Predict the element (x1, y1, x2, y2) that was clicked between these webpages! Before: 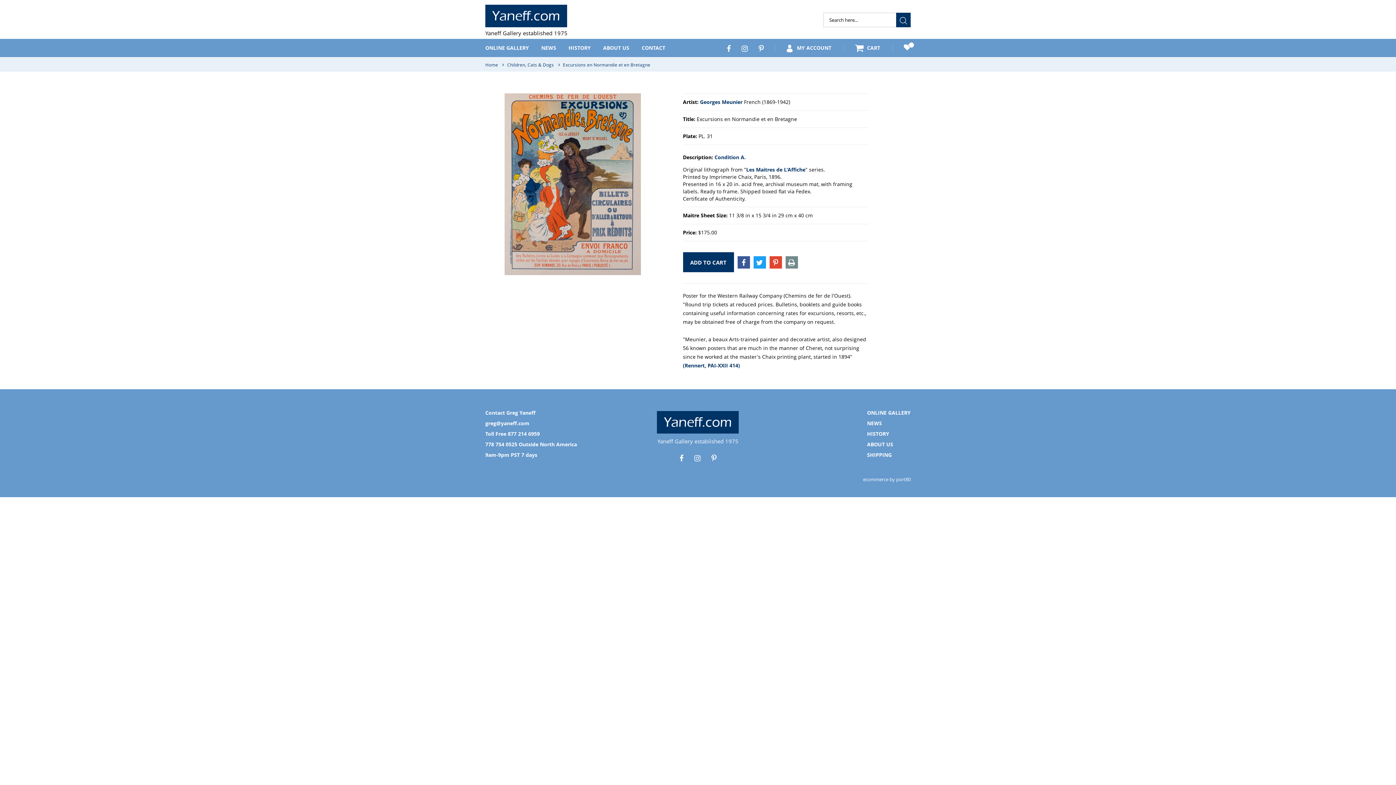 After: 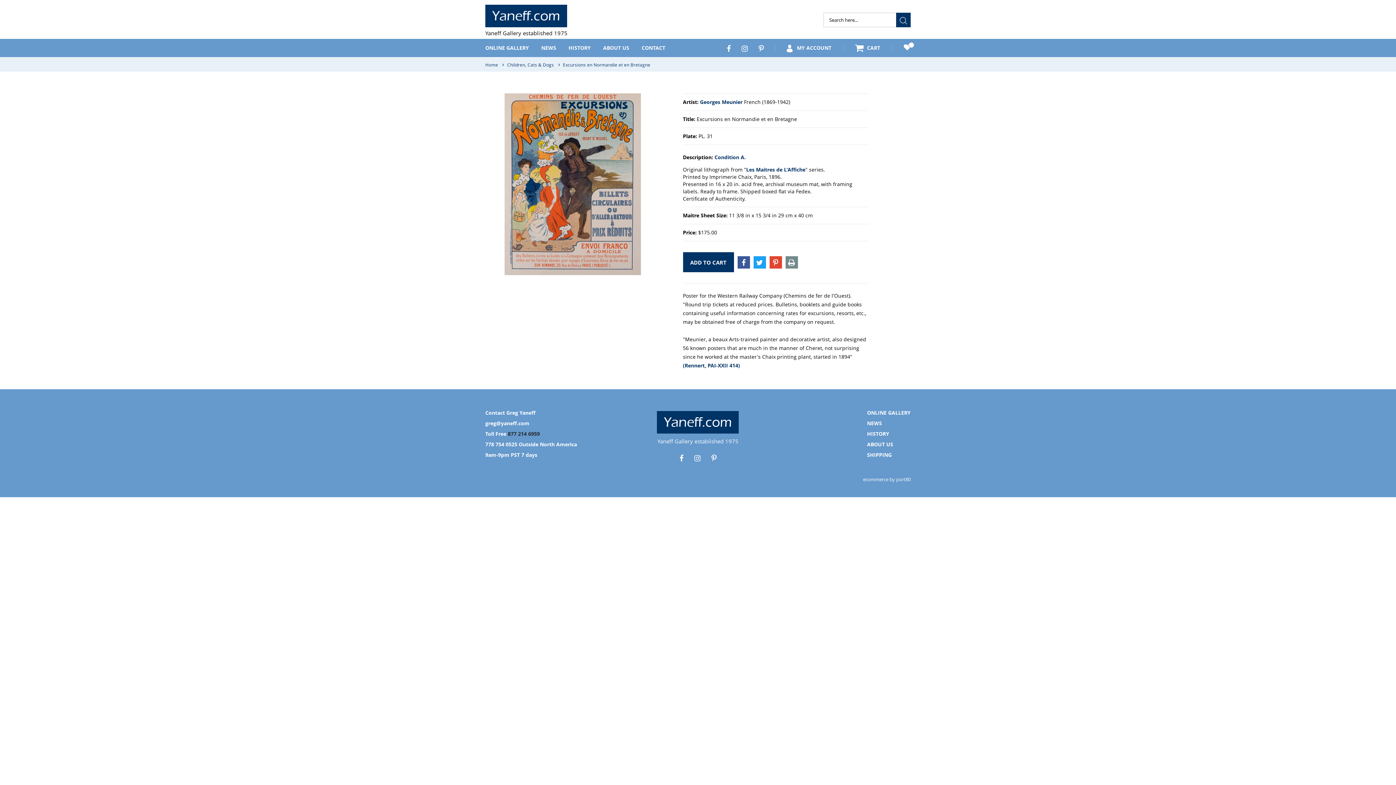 Action: bbox: (508, 430, 540, 437) label: 877 214 6959